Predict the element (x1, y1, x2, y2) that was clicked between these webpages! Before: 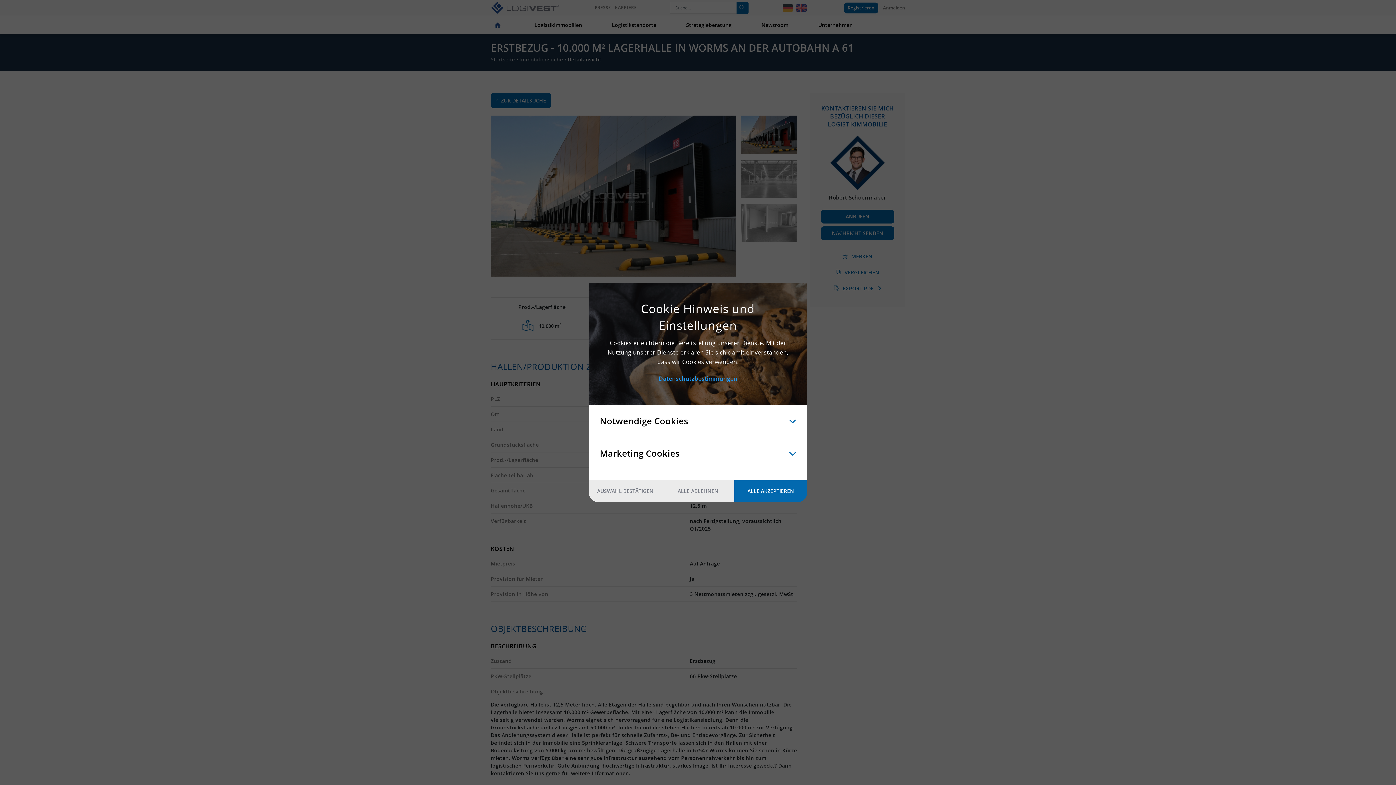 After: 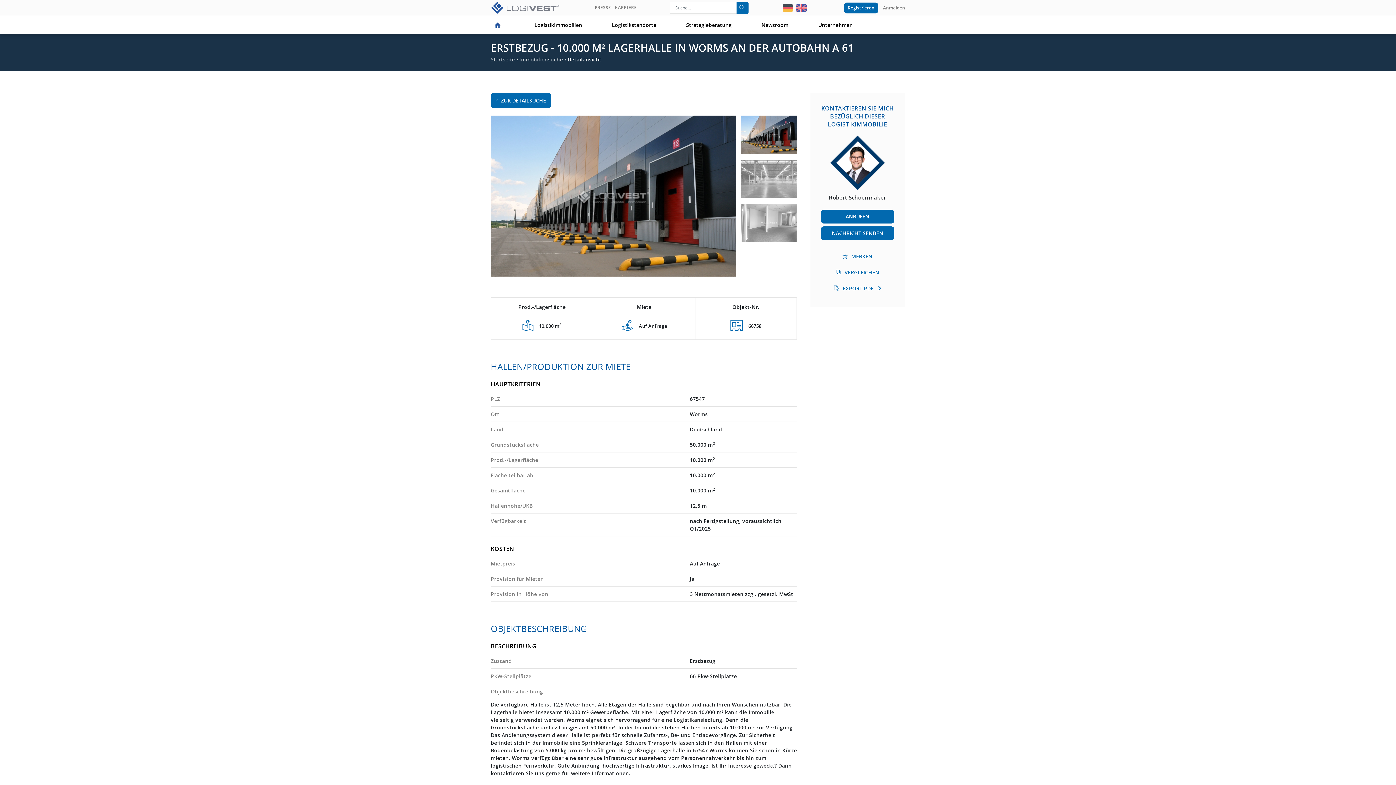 Action: bbox: (661, 480, 734, 502) label: ALLE ABLEHNEN